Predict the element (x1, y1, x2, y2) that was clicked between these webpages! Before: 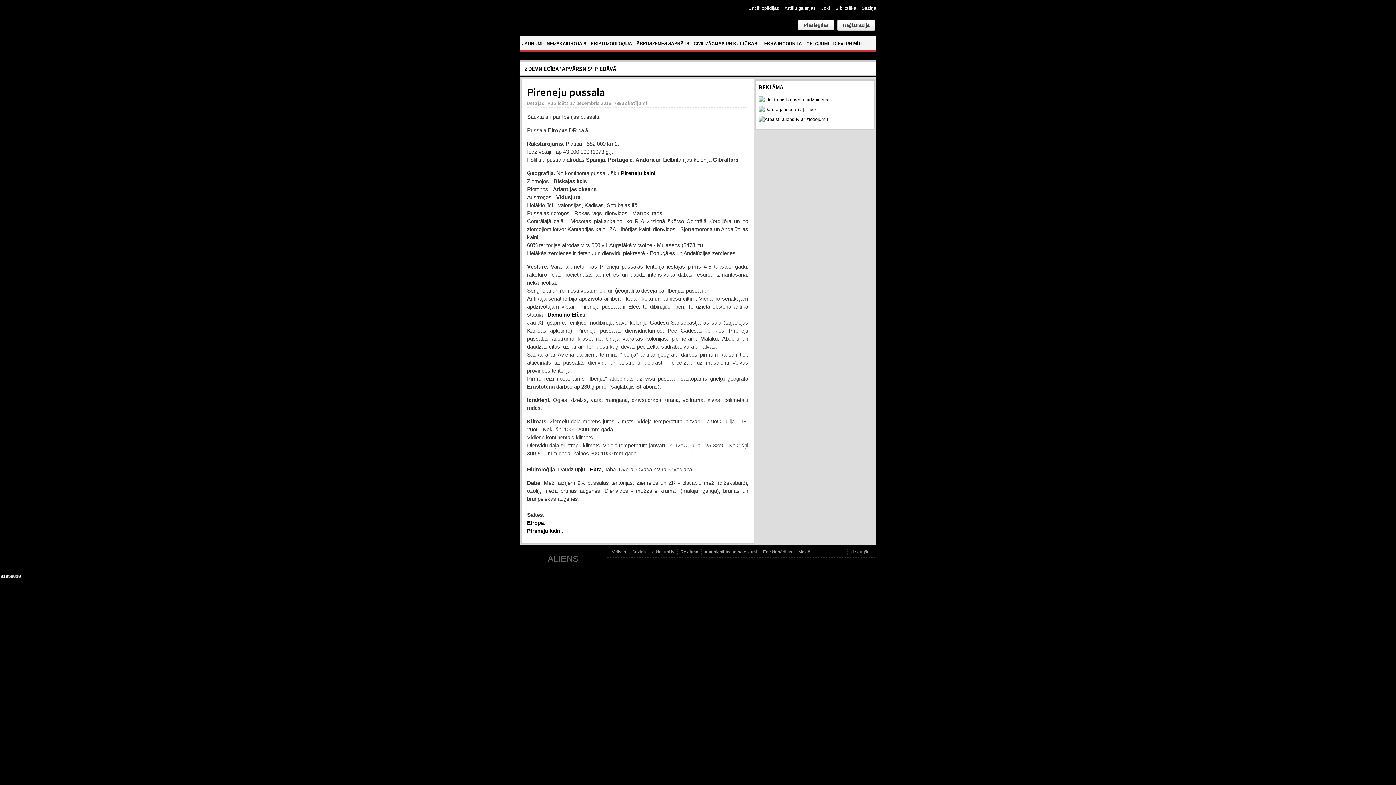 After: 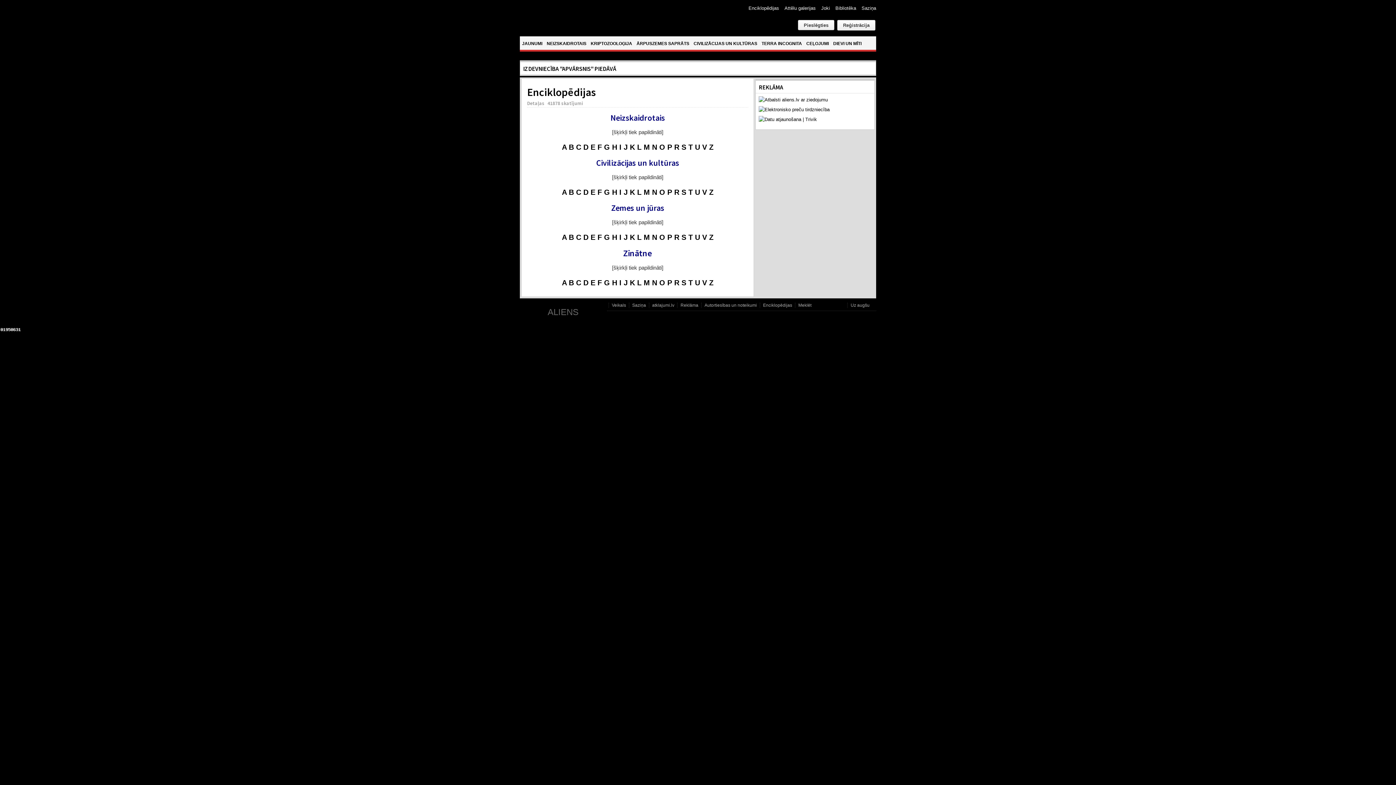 Action: bbox: (748, 3, 779, 13) label: Enciklopēdijas